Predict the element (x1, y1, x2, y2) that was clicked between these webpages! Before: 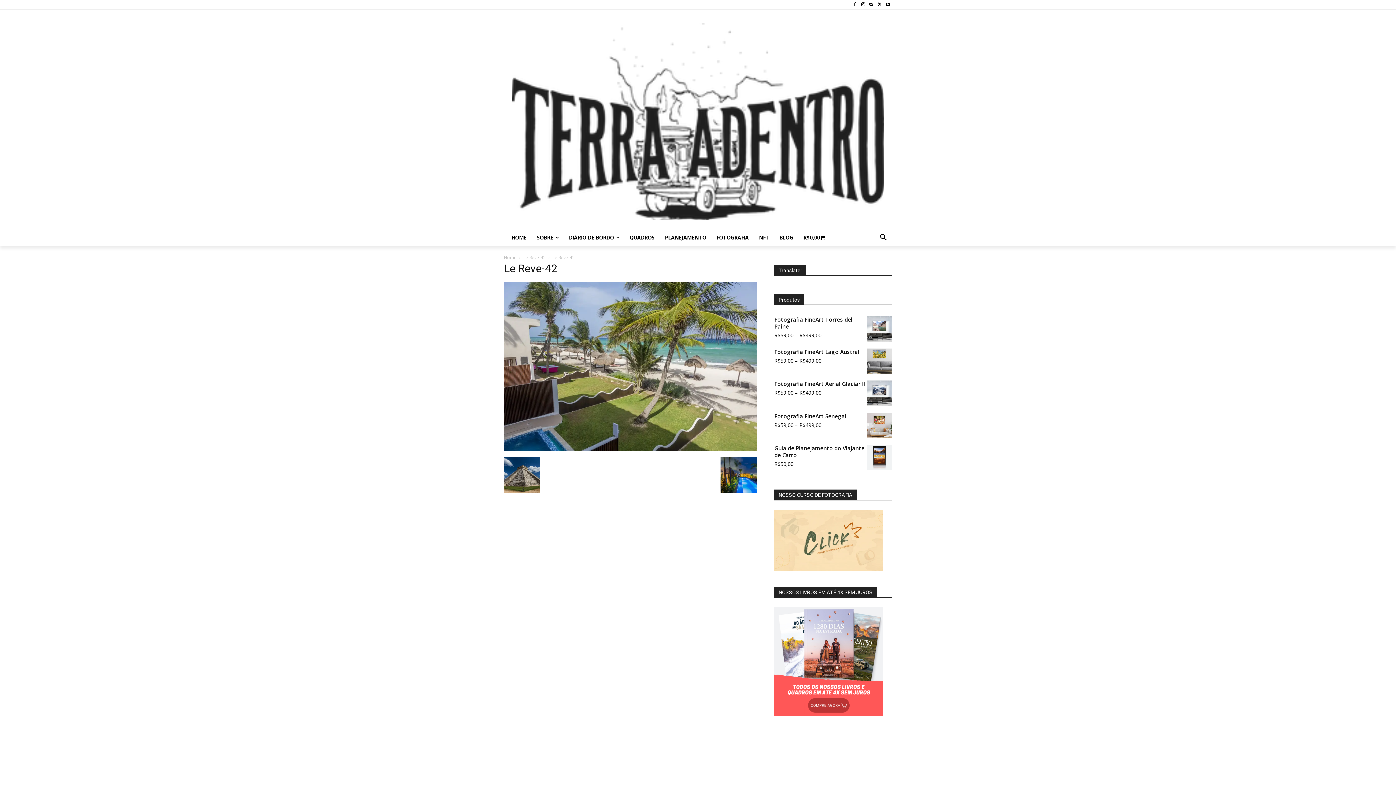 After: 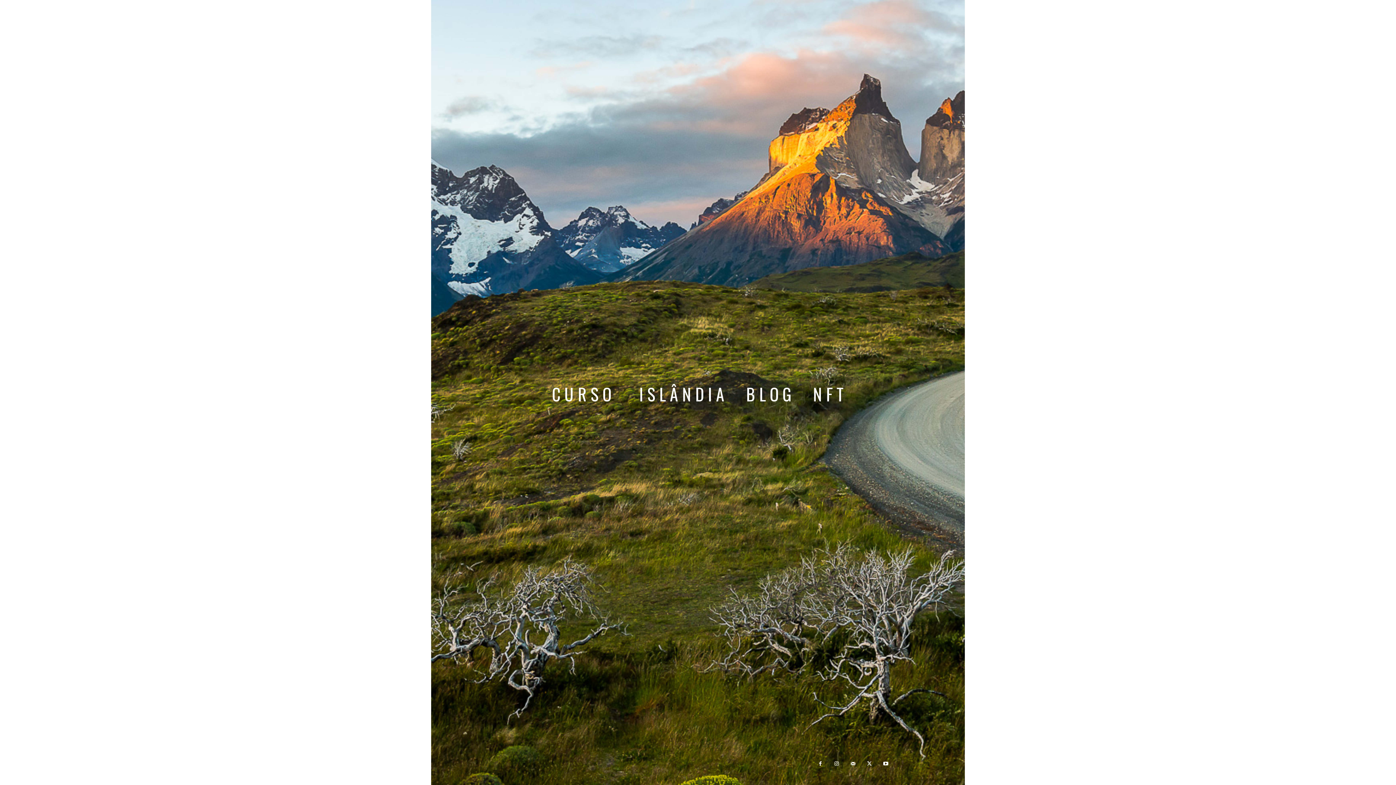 Action: label: Home bbox: (504, 254, 516, 260)